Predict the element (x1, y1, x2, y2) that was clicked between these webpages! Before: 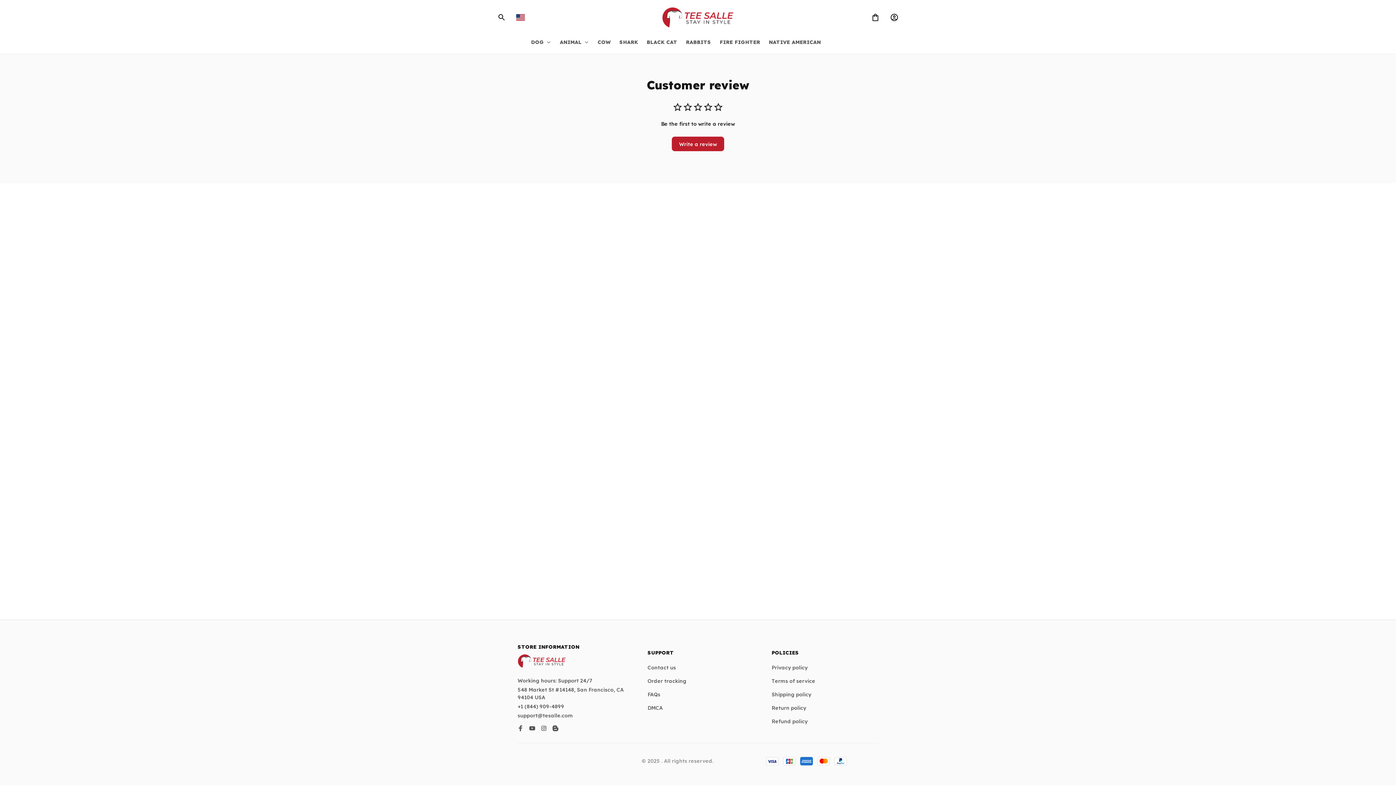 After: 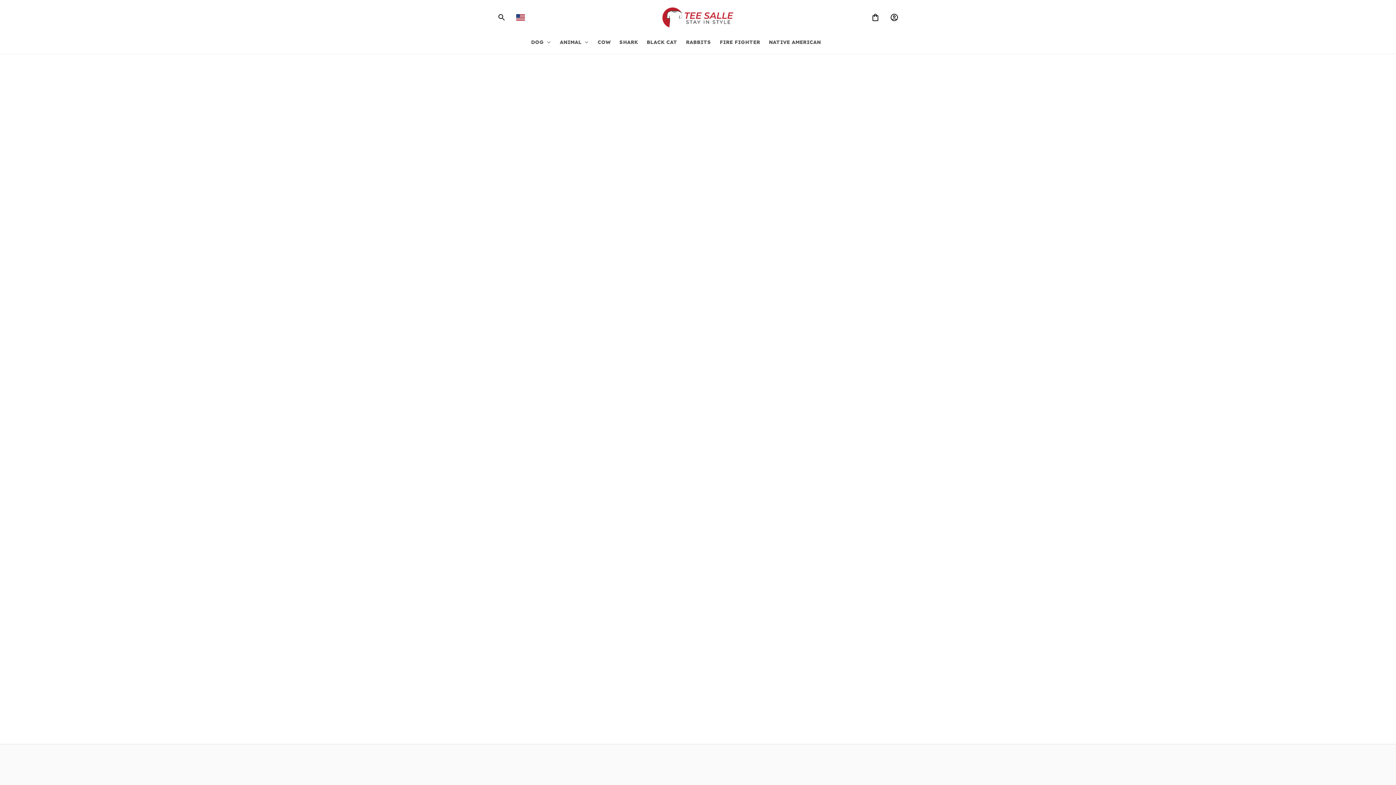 Action: label: Privacy policy bbox: (771, 662, 807, 670)